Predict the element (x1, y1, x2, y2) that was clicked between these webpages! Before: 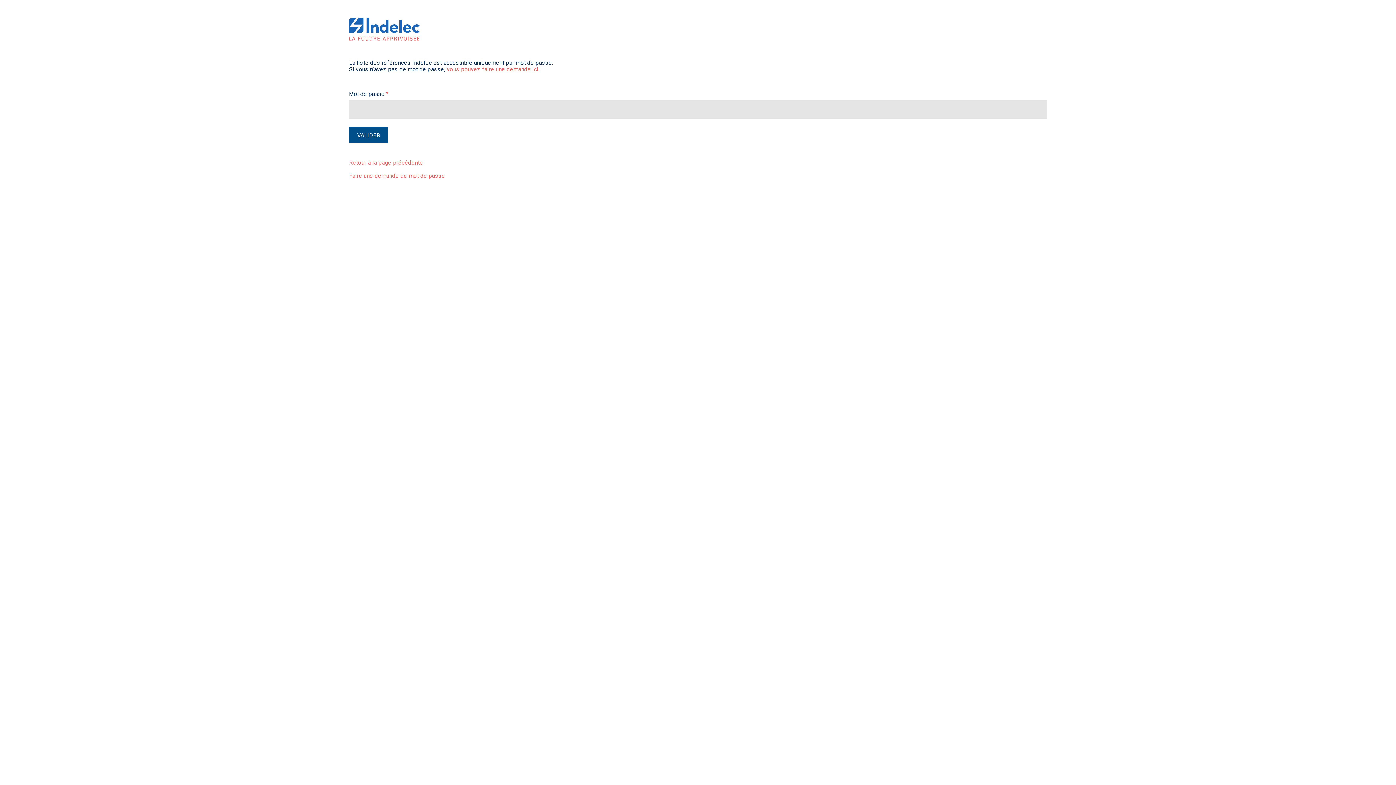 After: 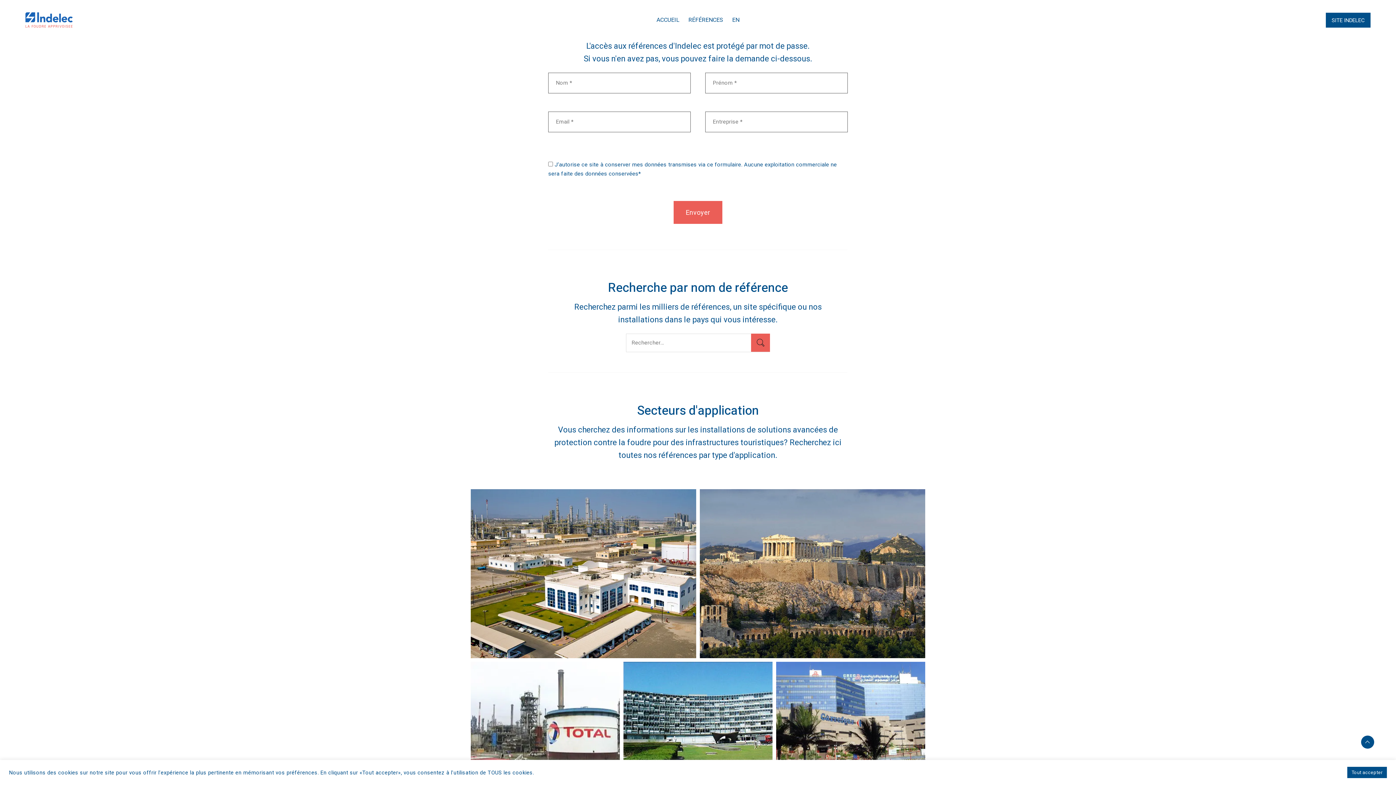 Action: bbox: (446, 65, 539, 72) label: vous pouvez faire une demande ici.